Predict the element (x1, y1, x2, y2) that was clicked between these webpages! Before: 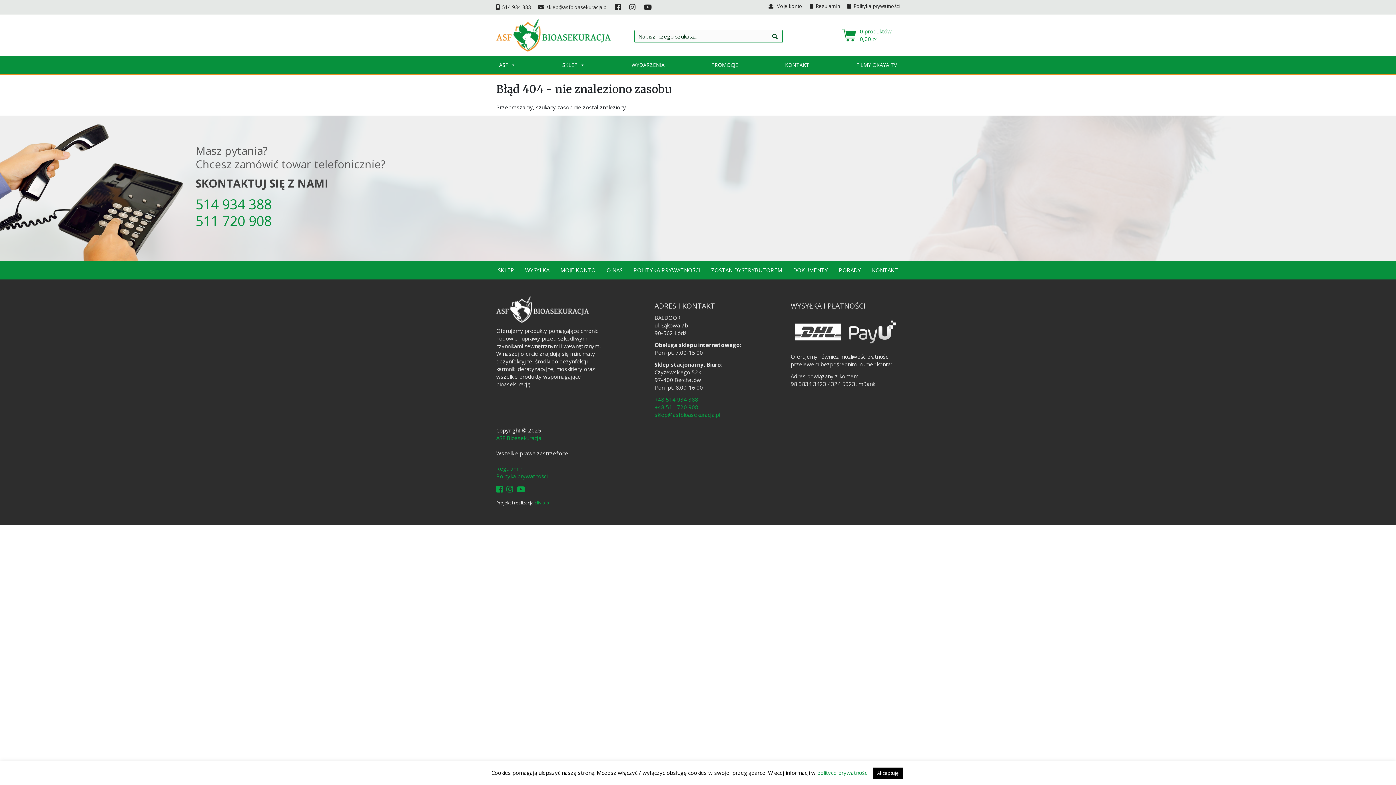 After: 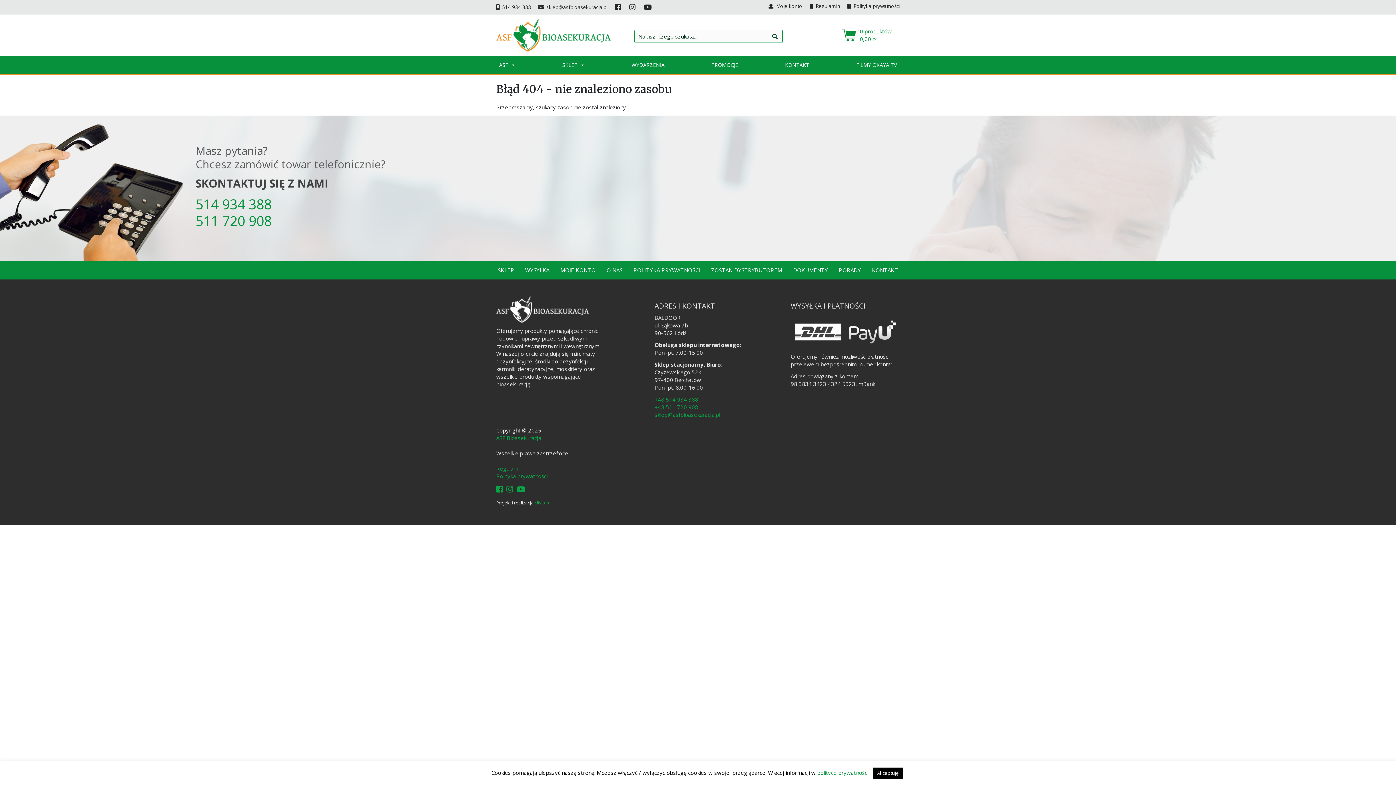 Action: bbox: (516, 484, 525, 494)